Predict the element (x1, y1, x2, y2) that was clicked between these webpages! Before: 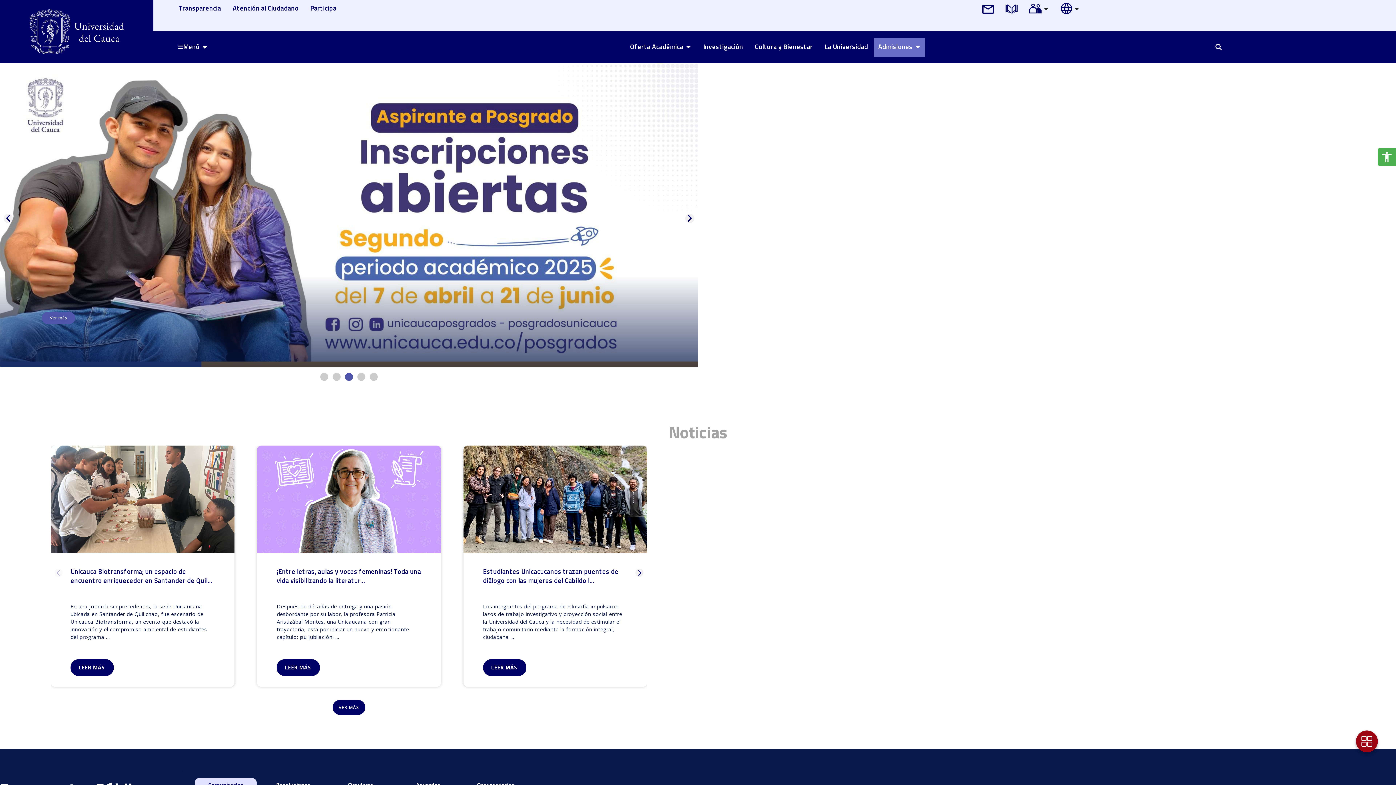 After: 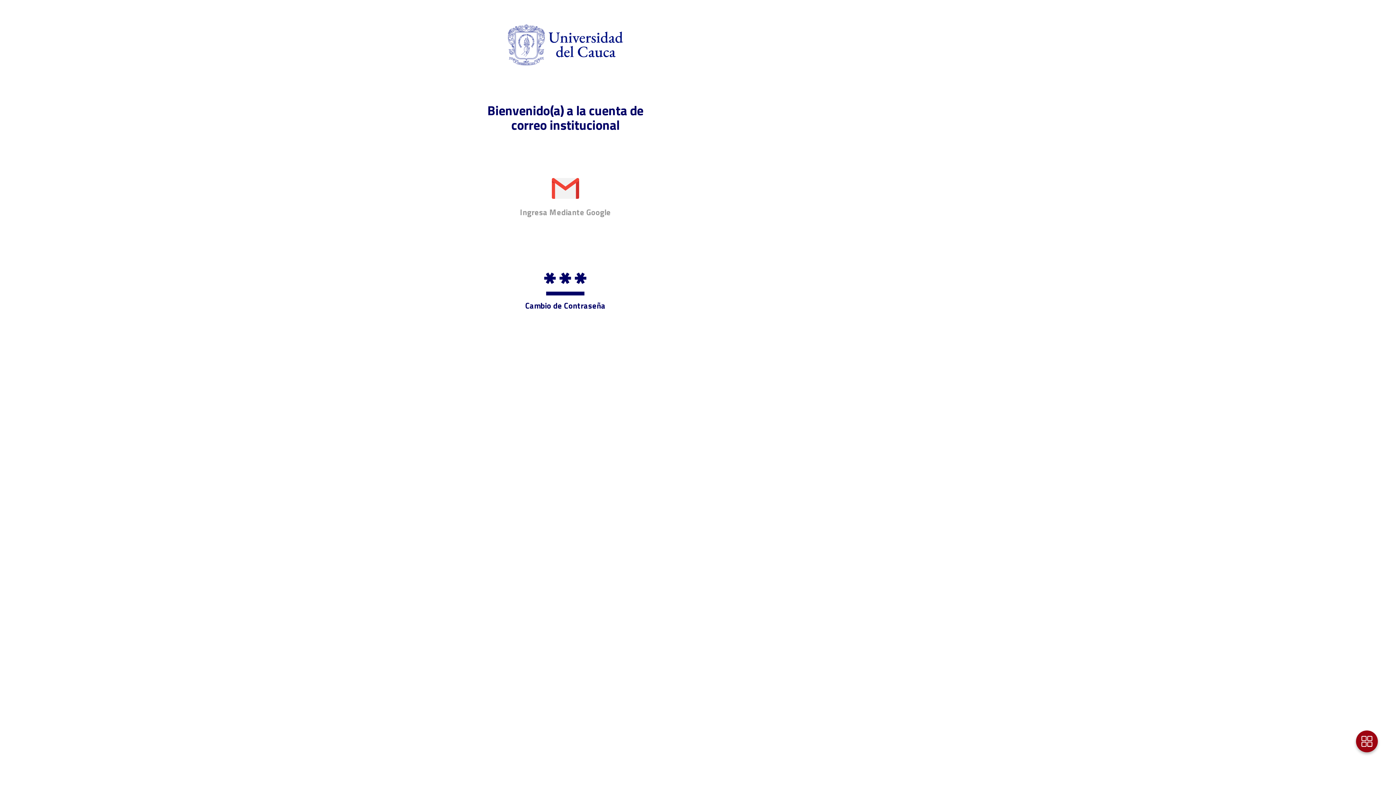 Action: bbox: (982, 4, 994, 13)